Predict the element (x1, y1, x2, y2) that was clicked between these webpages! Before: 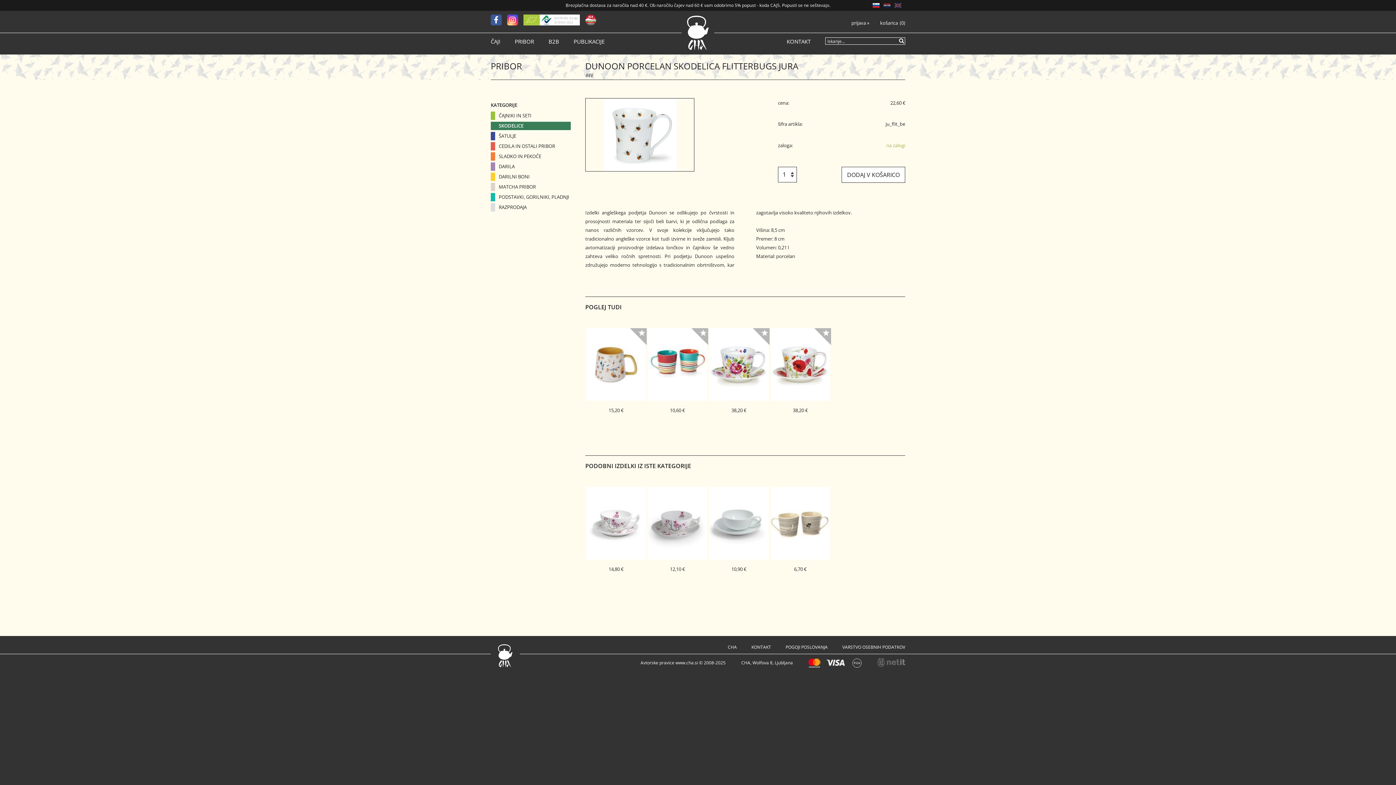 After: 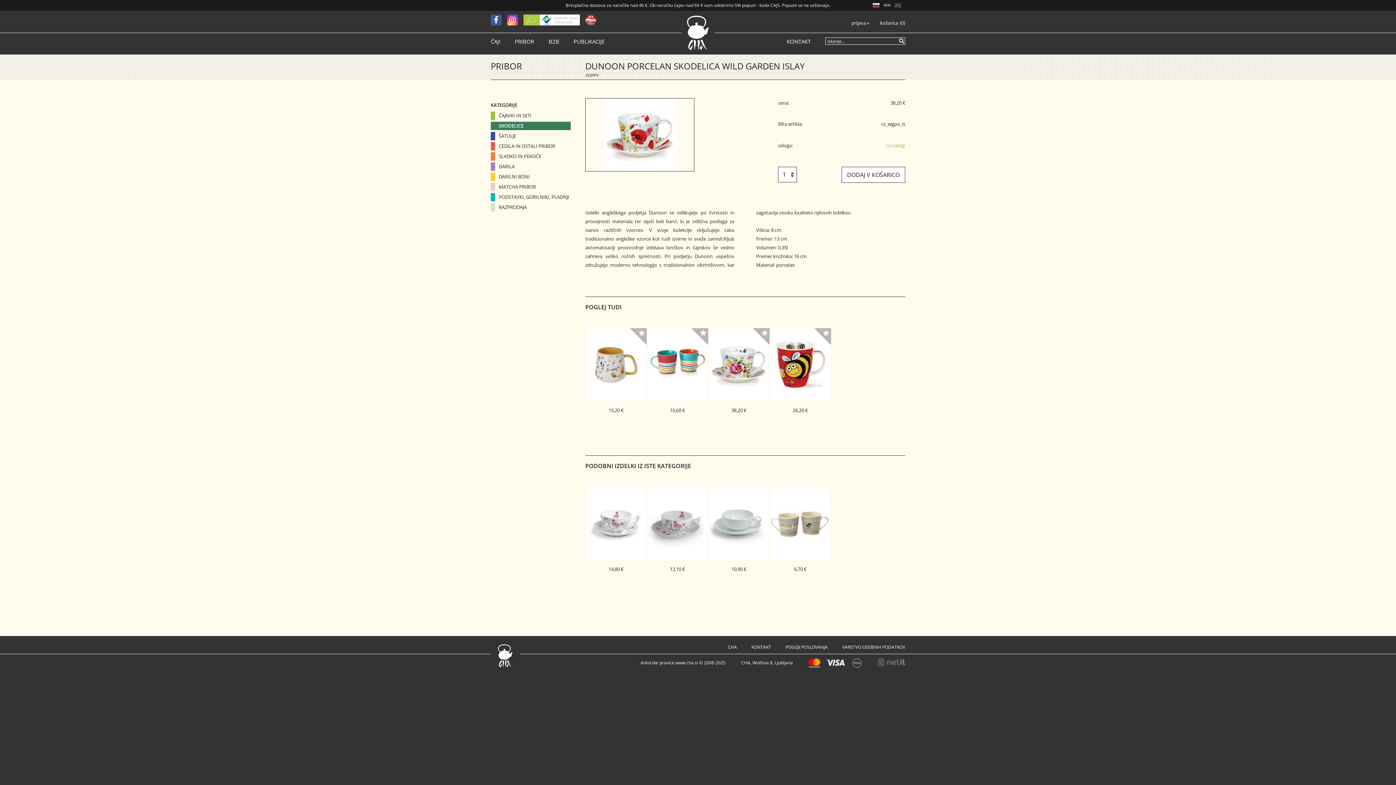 Action: label: DUNOON PORCELAN SKODELICA WILD GARDEN ISLAY

POPPY bbox: (769, 419, 831, 448)